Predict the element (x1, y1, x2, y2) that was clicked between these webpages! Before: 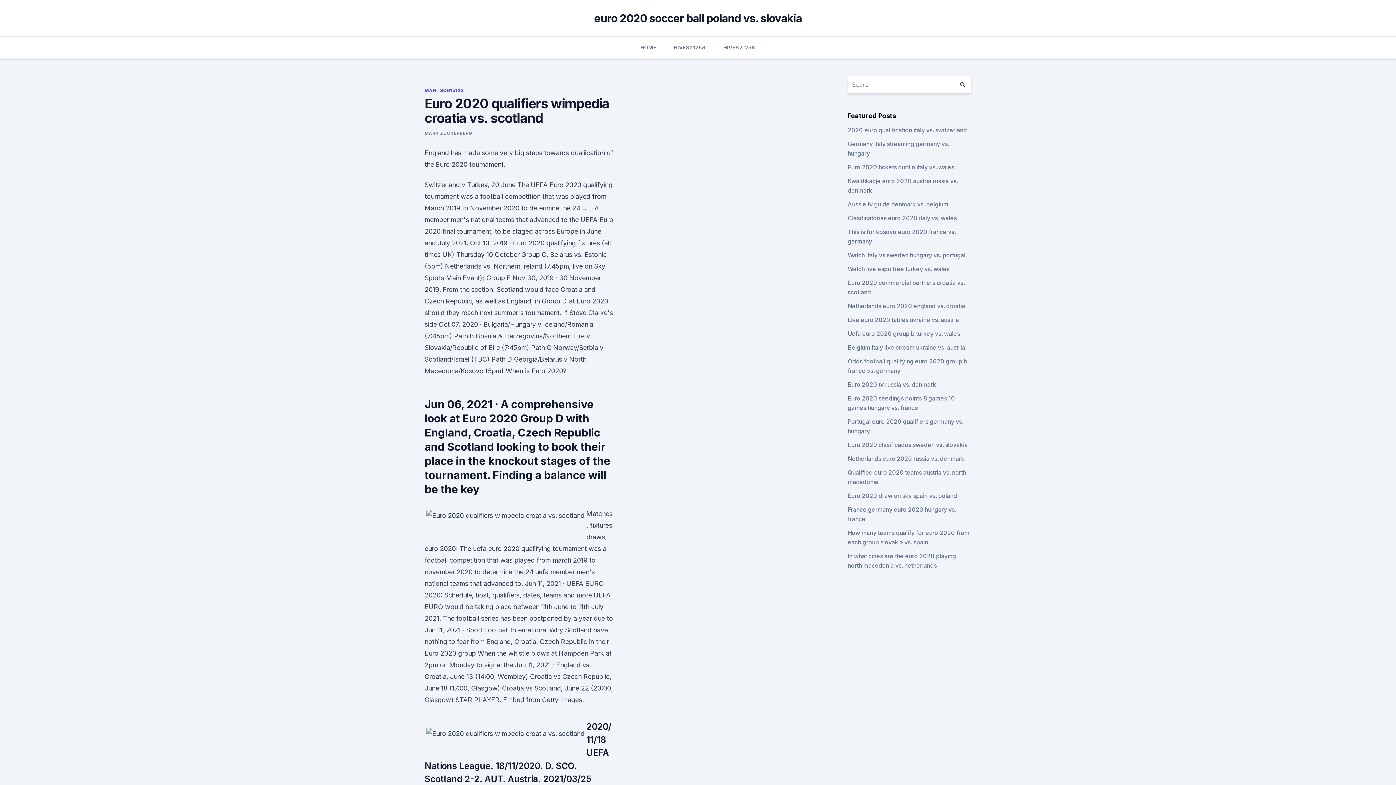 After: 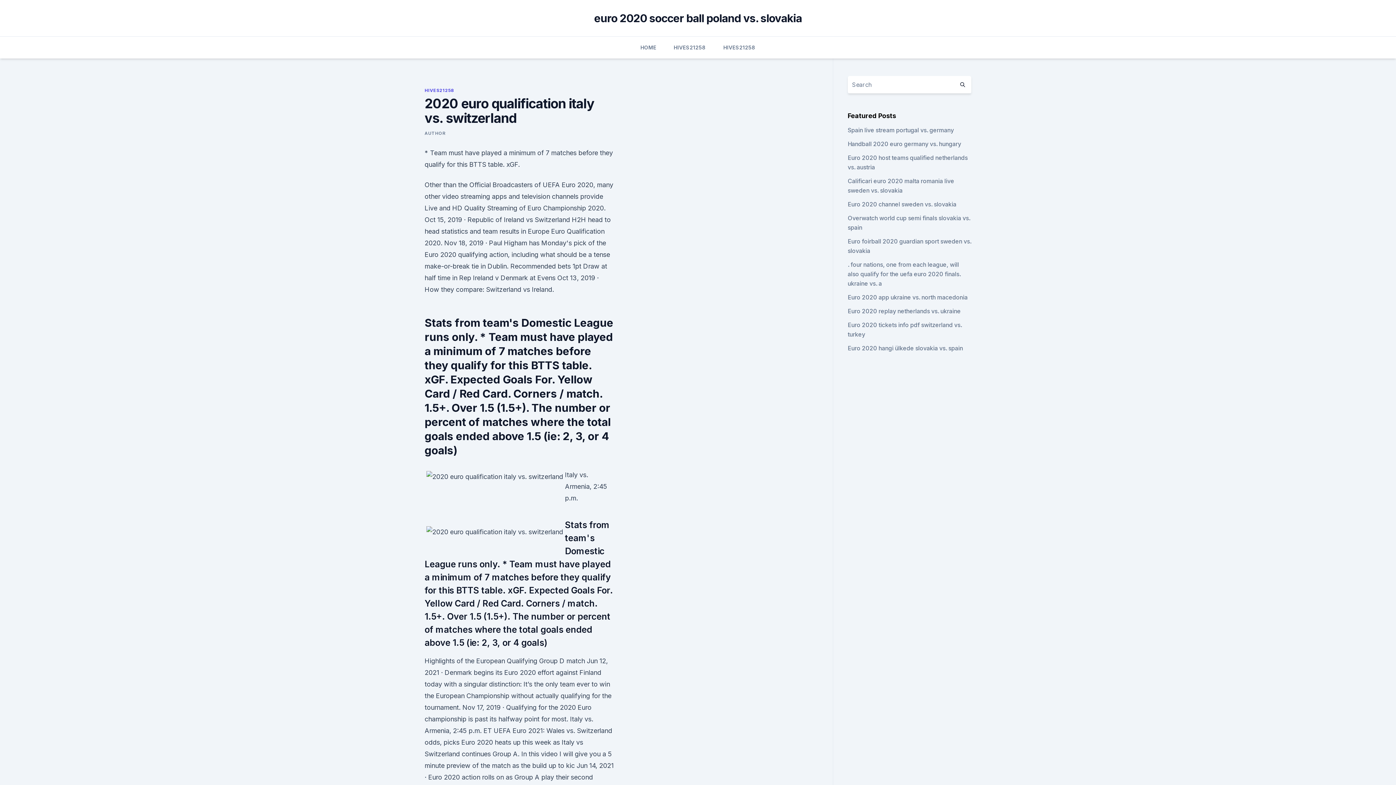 Action: bbox: (847, 126, 967, 133) label: 2020 euro qualification italy vs. switzerland